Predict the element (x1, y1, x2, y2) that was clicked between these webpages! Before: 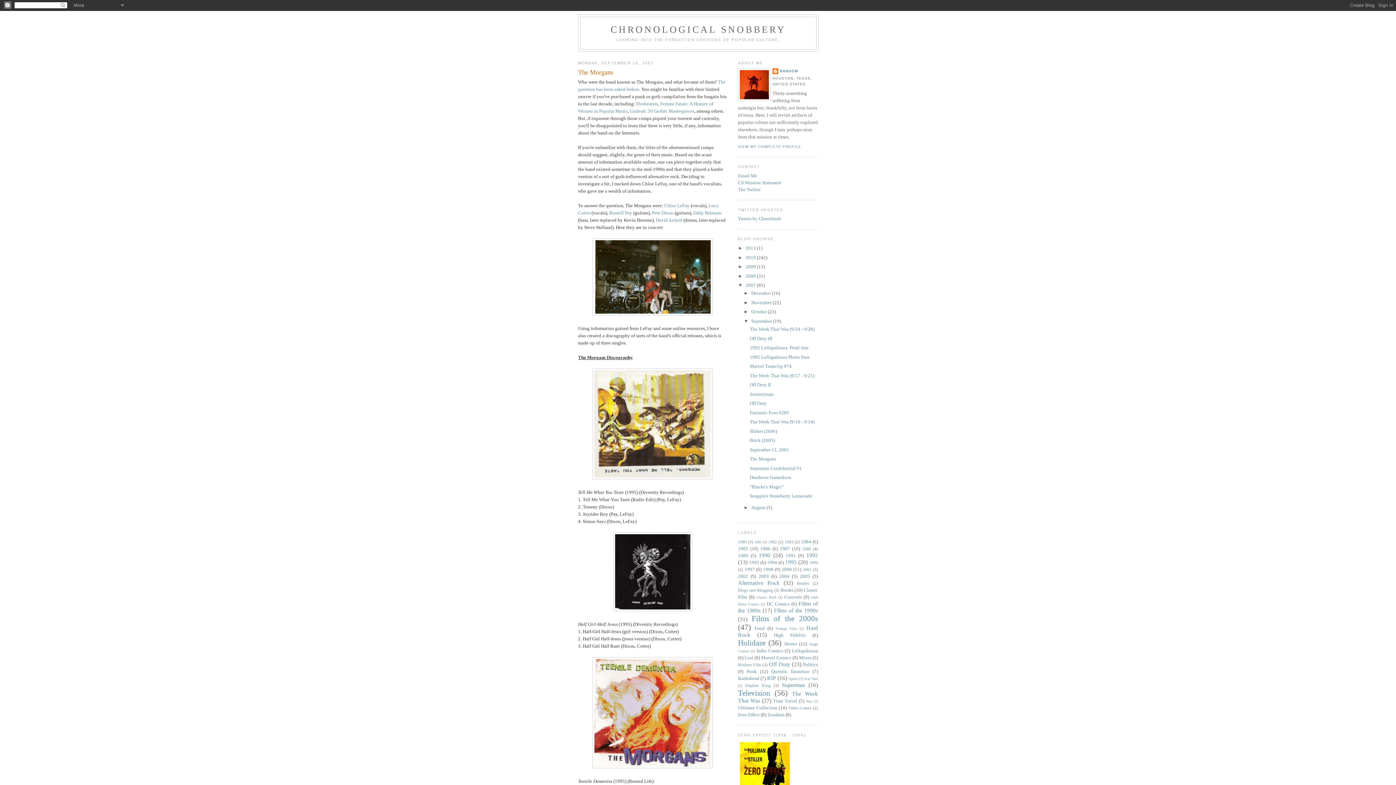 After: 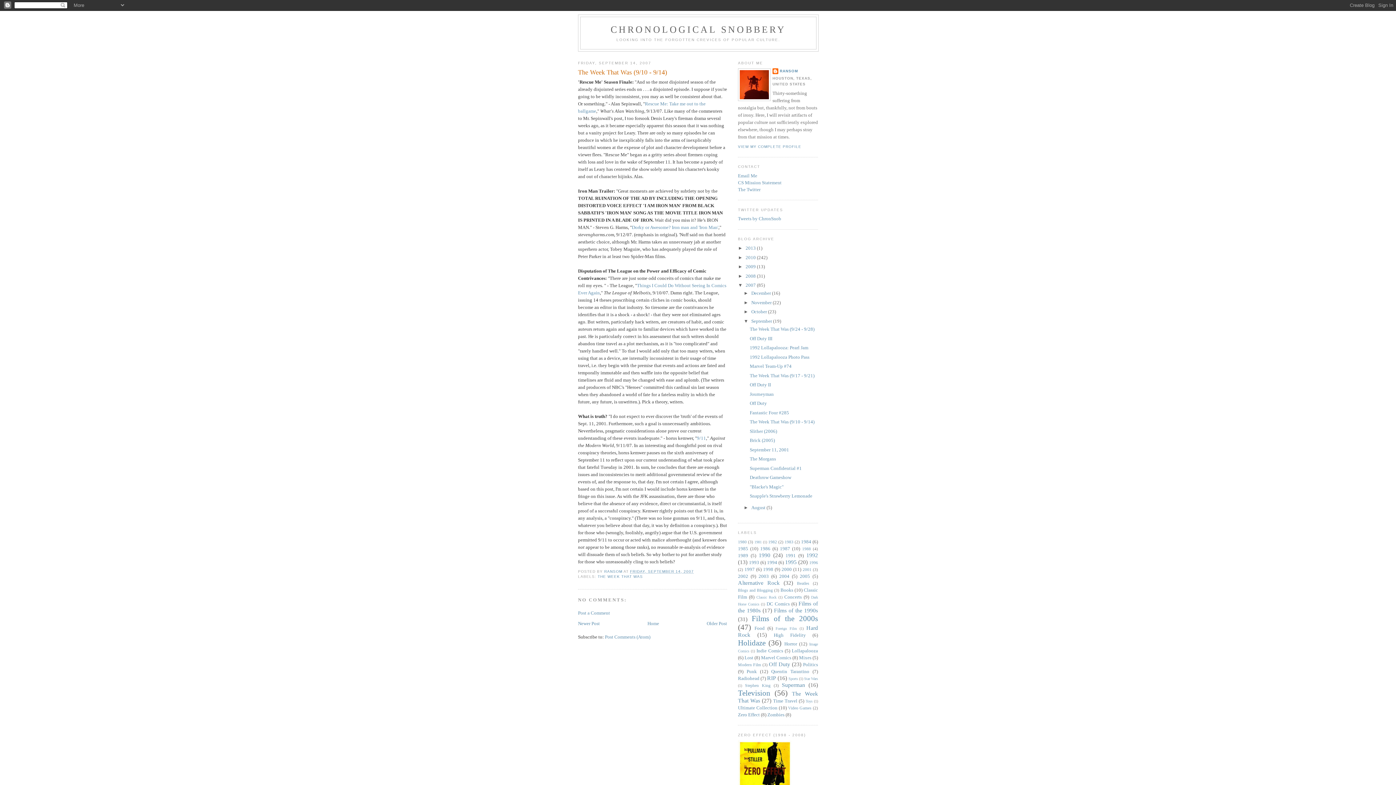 Action: label: The Week That Was (9/10 - 9/14) bbox: (749, 419, 814, 424)